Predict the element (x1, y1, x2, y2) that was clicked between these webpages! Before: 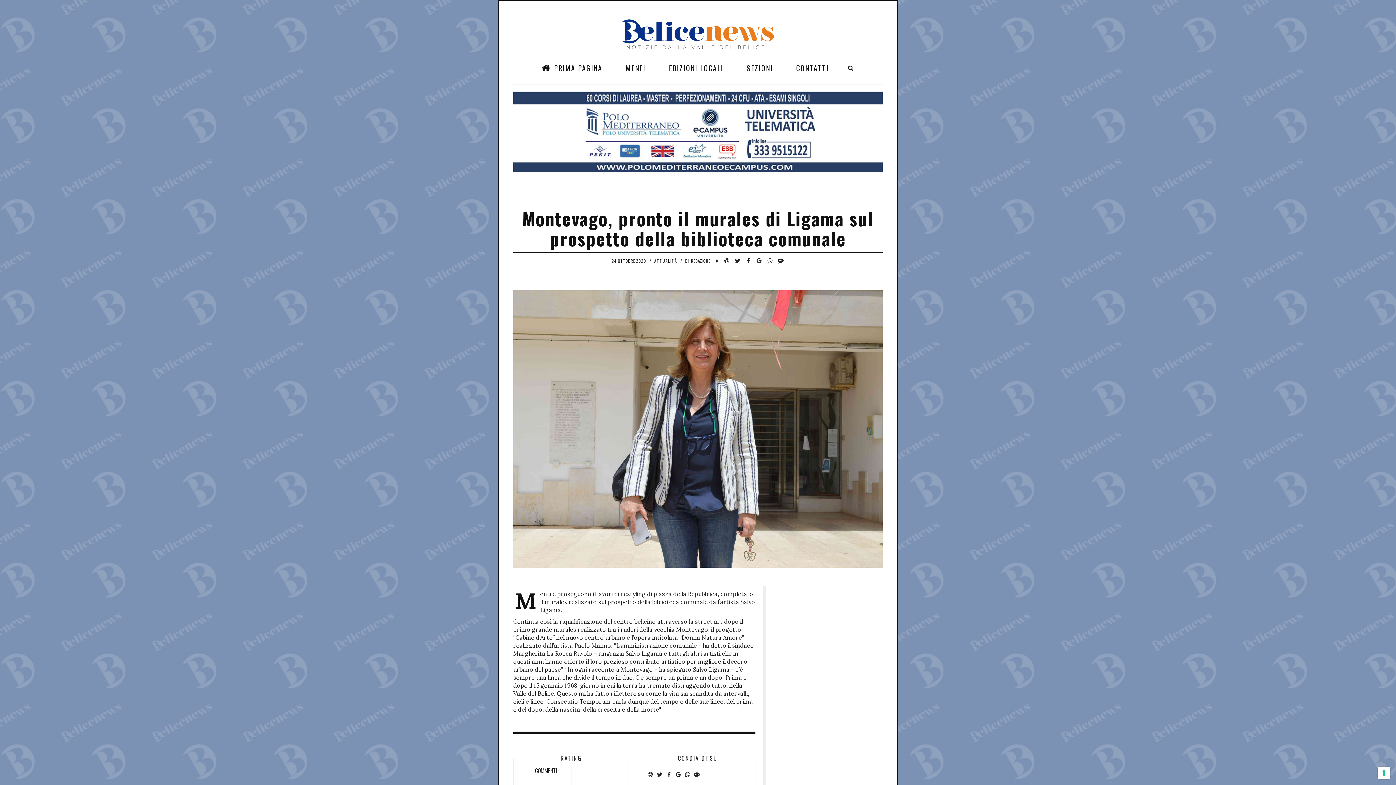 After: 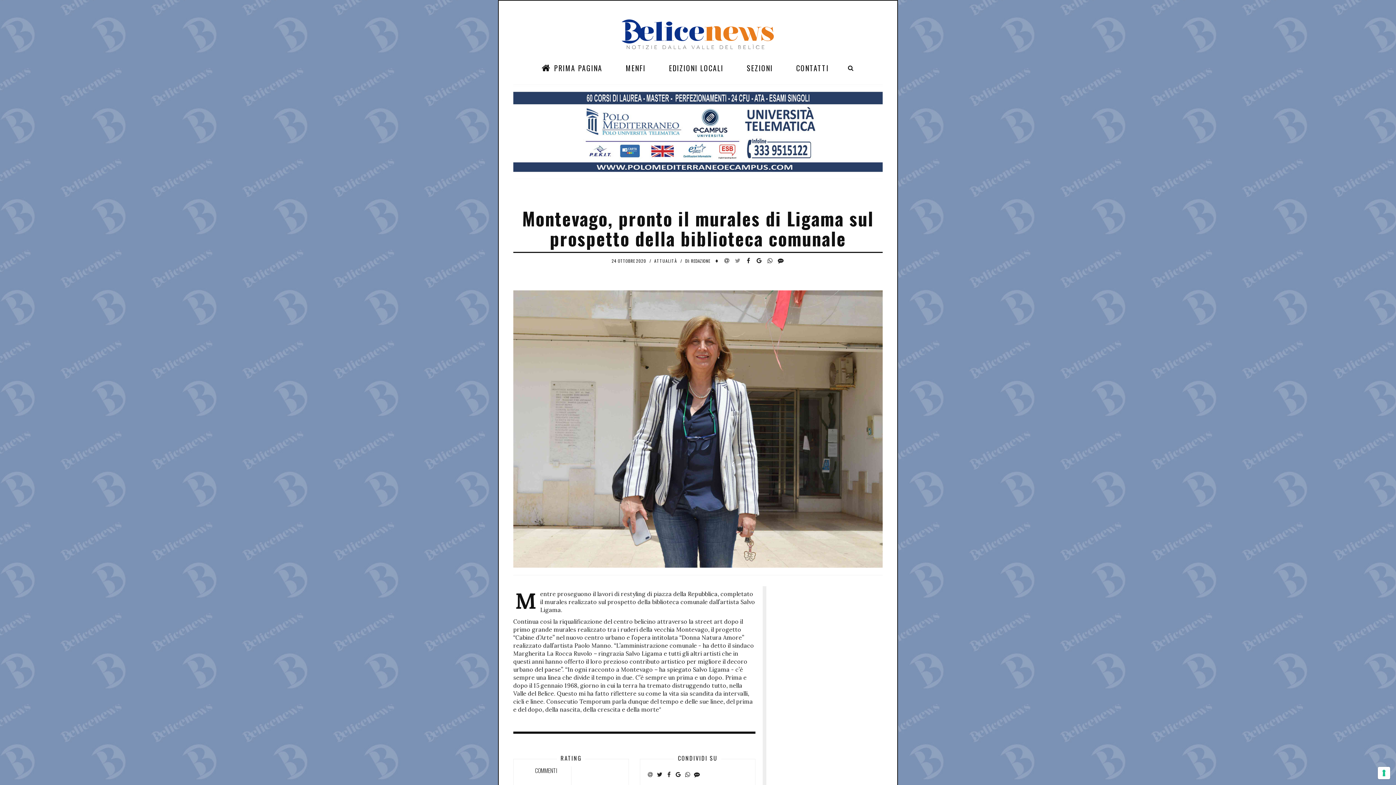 Action: bbox: (734, 254, 740, 267)